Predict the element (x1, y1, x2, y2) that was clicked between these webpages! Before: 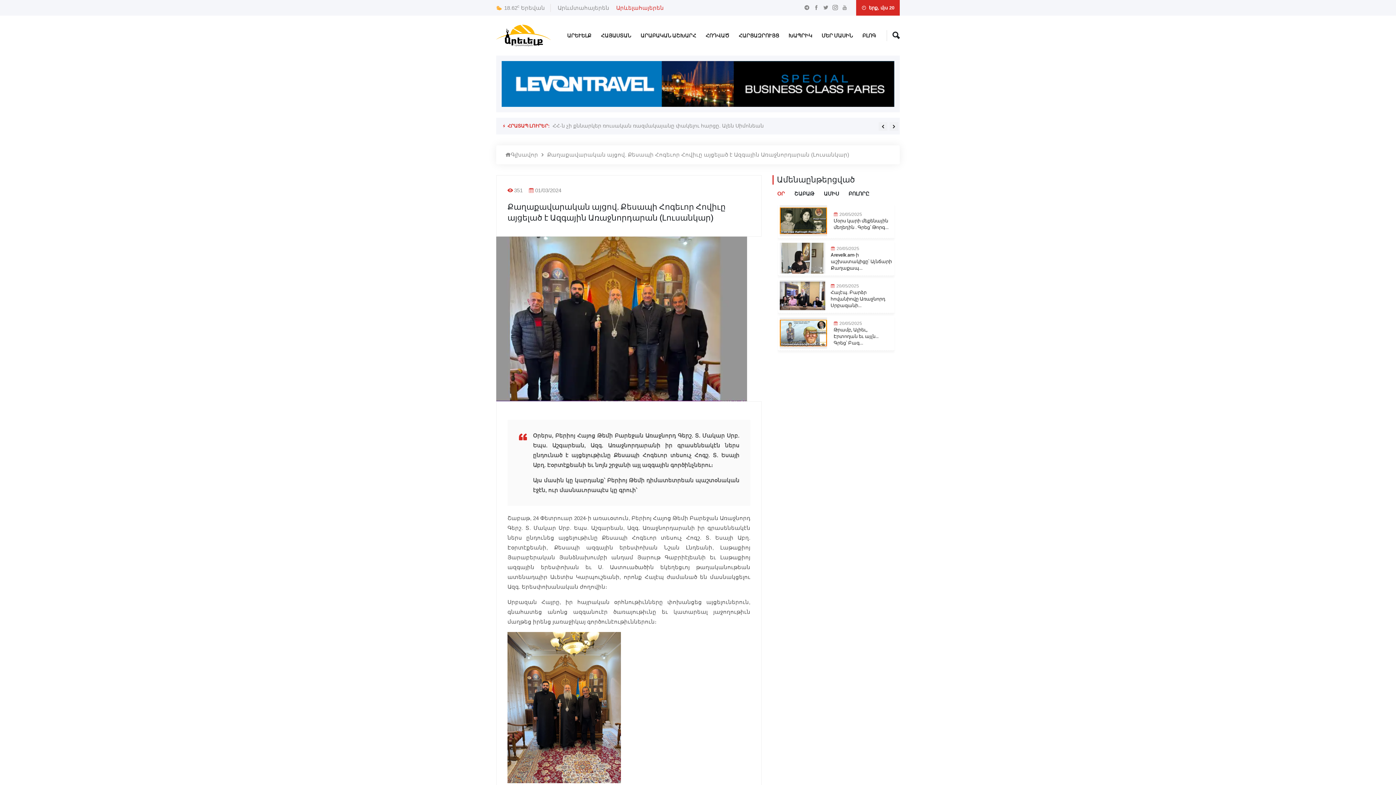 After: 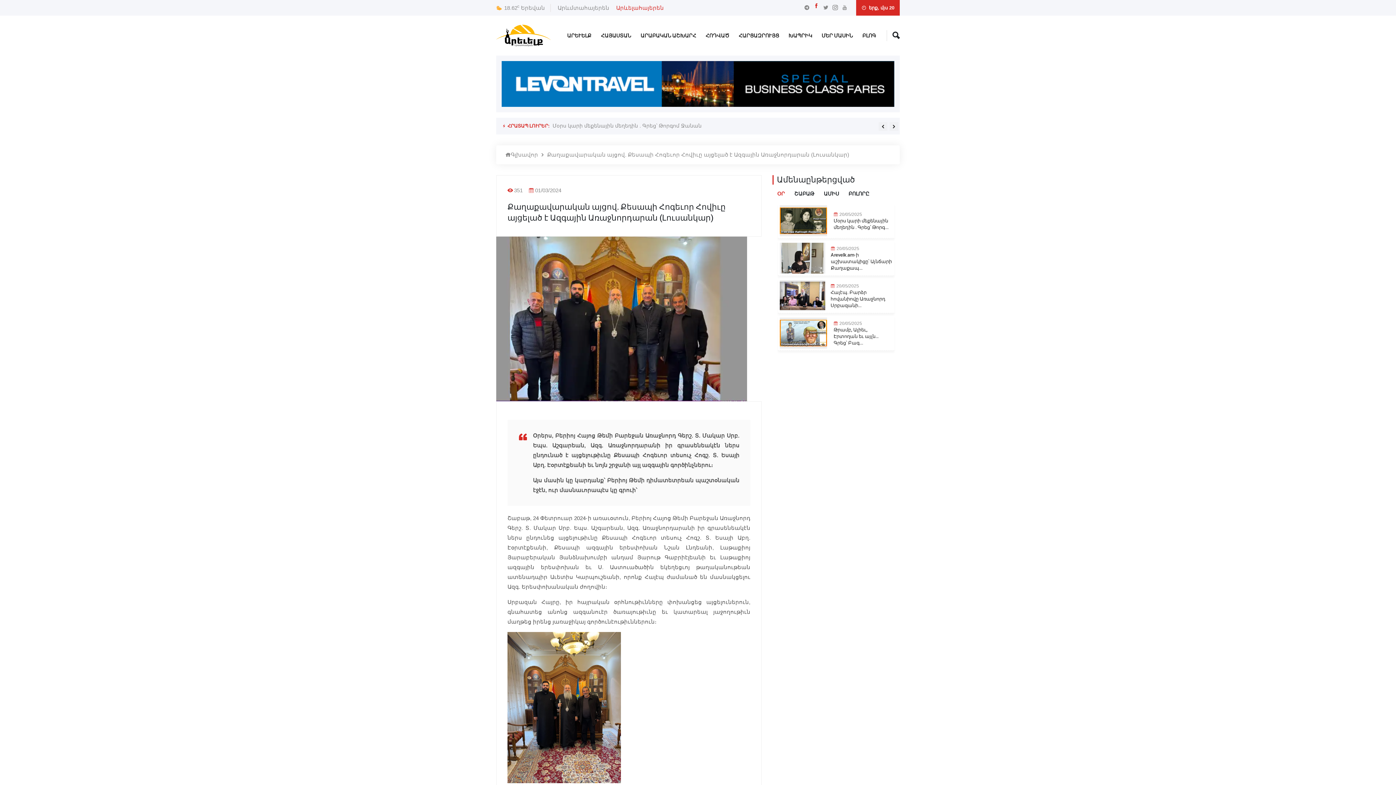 Action: bbox: (813, 3, 819, 11)